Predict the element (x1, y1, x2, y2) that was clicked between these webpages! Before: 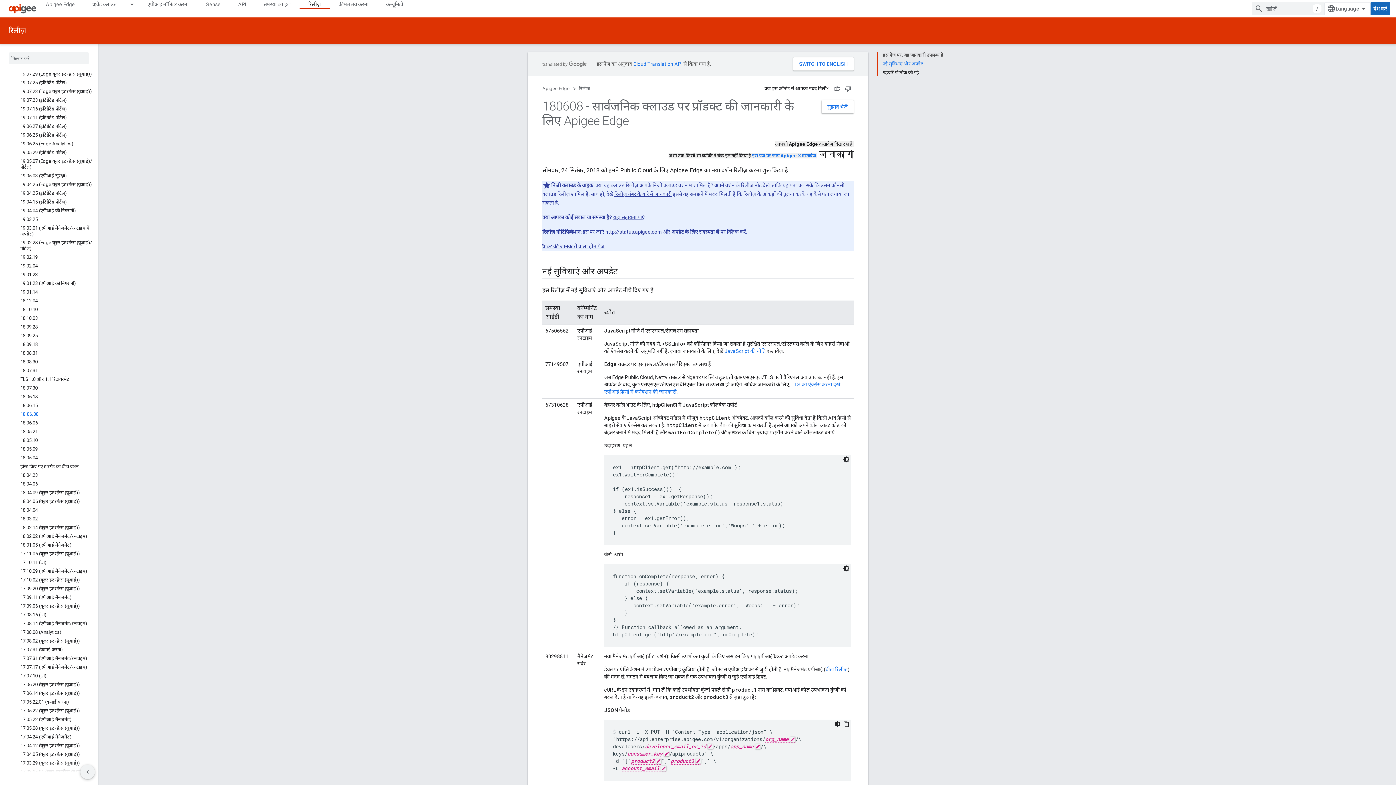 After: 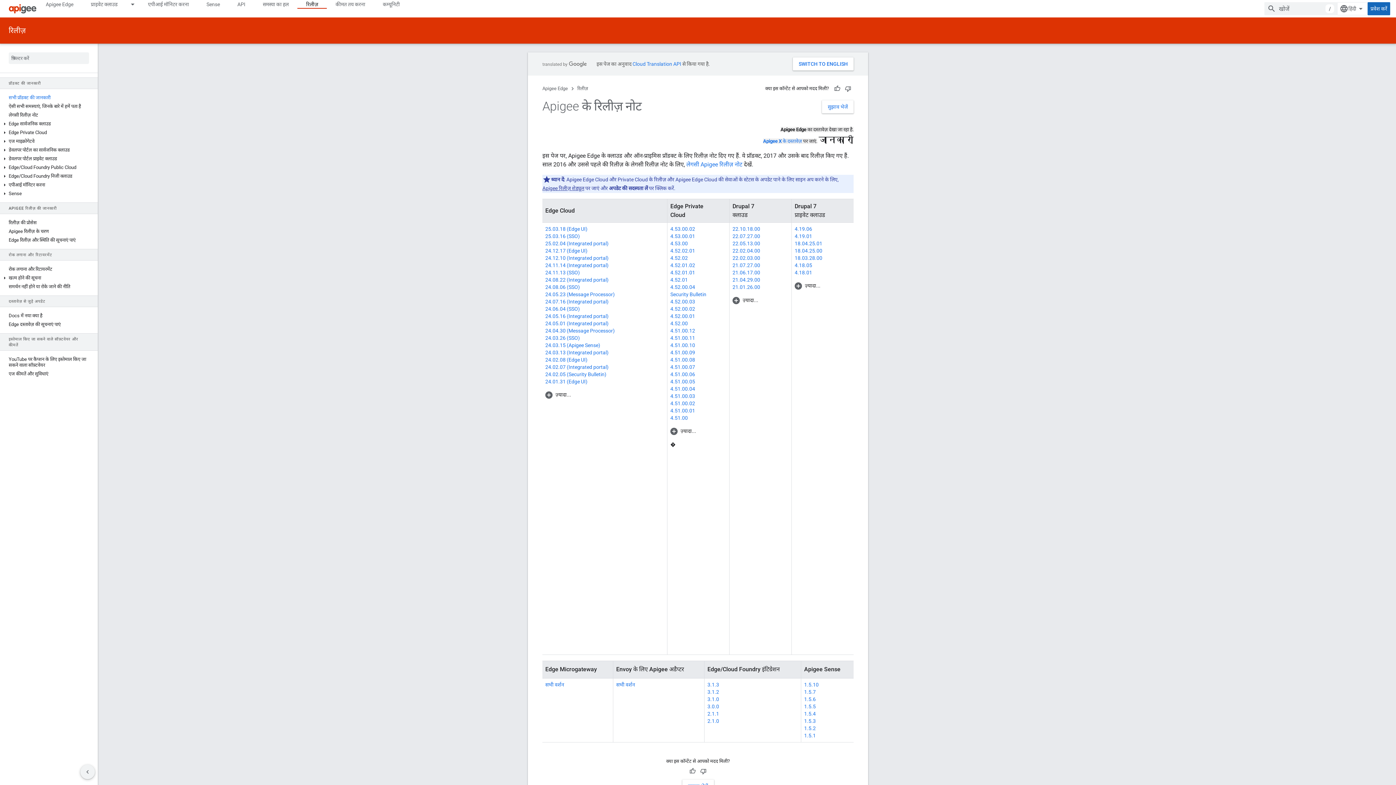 Action: label: रिलीज़ bbox: (8, 24, 26, 36)